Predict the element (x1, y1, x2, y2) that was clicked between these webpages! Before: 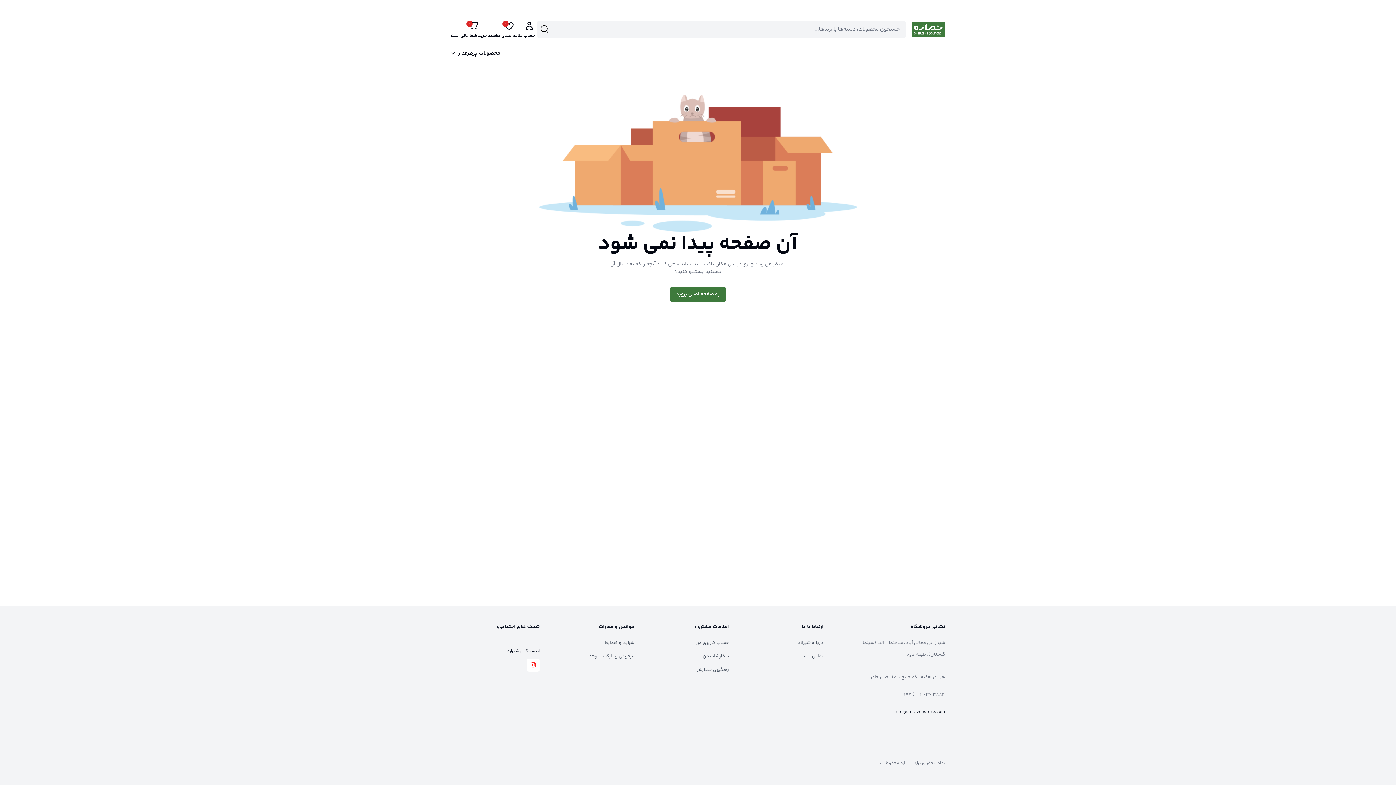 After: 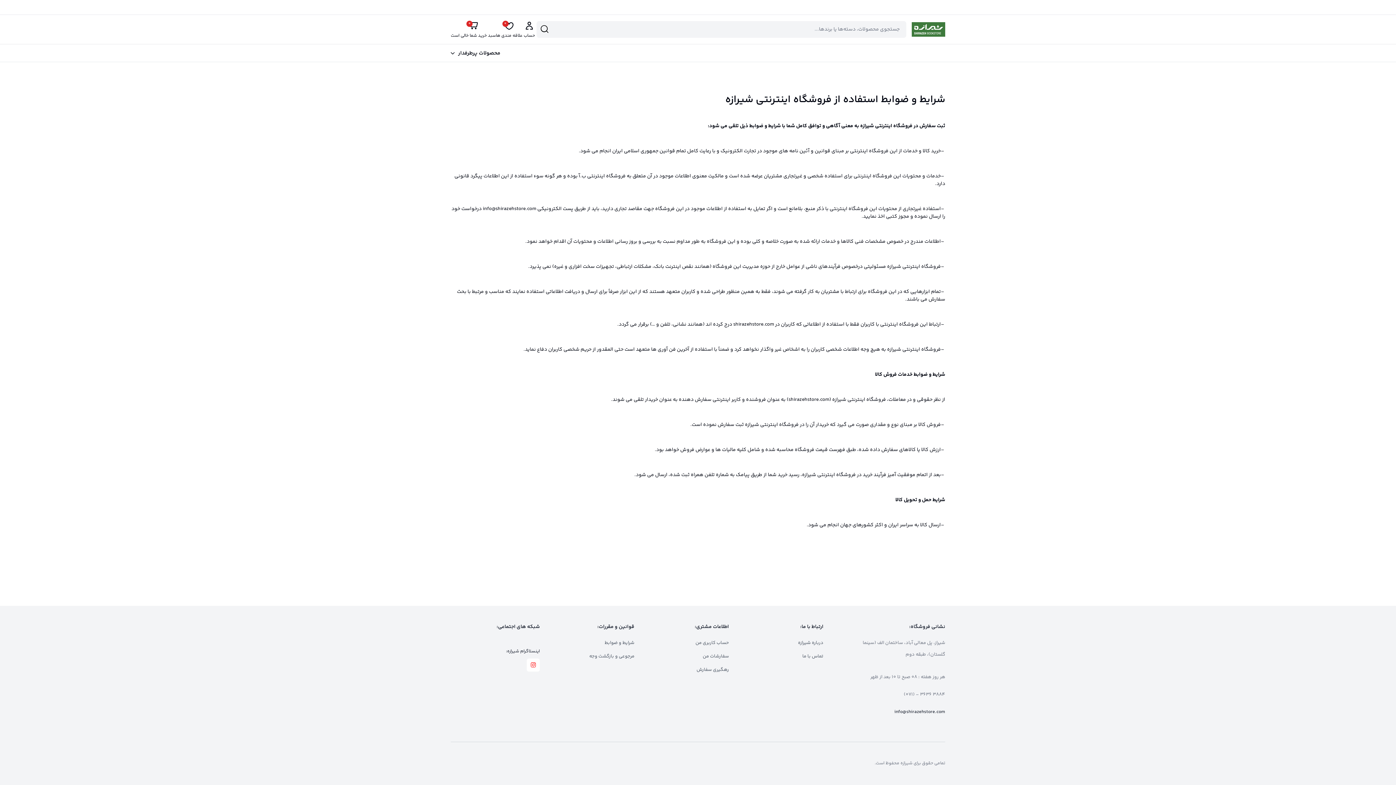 Action: label: شرایط و ضوابط bbox: (604, 639, 634, 646)